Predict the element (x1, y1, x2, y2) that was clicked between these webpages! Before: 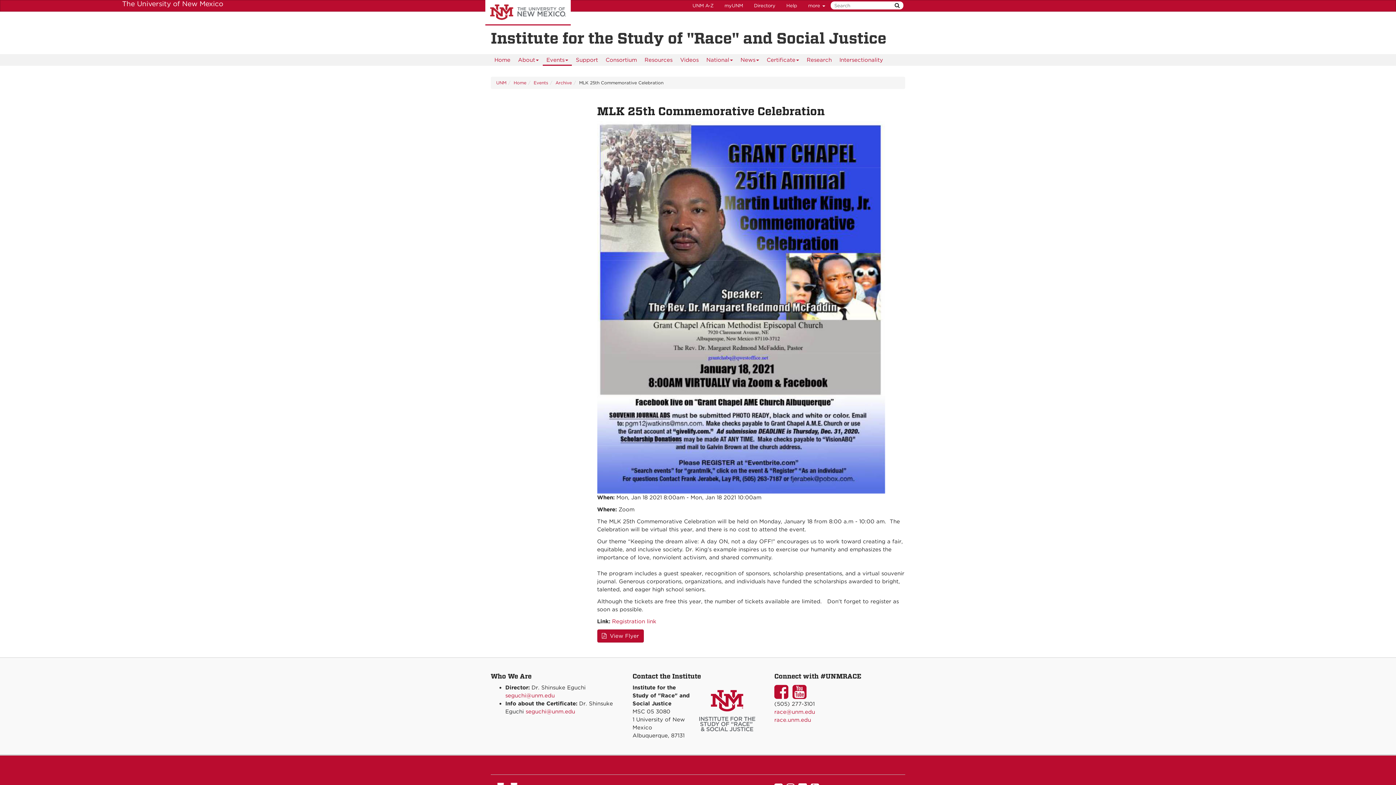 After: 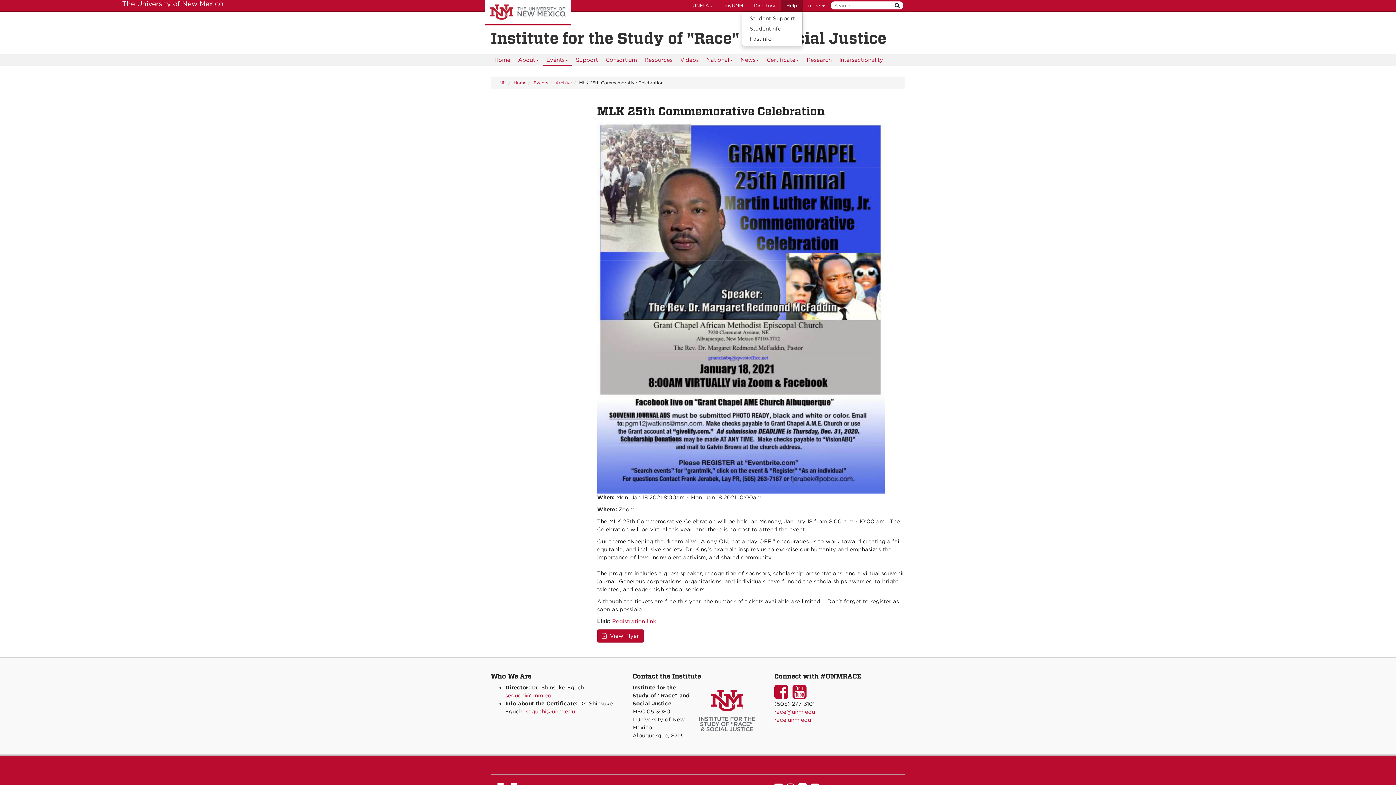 Action: label: Help bbox: (781, 0, 802, 11)